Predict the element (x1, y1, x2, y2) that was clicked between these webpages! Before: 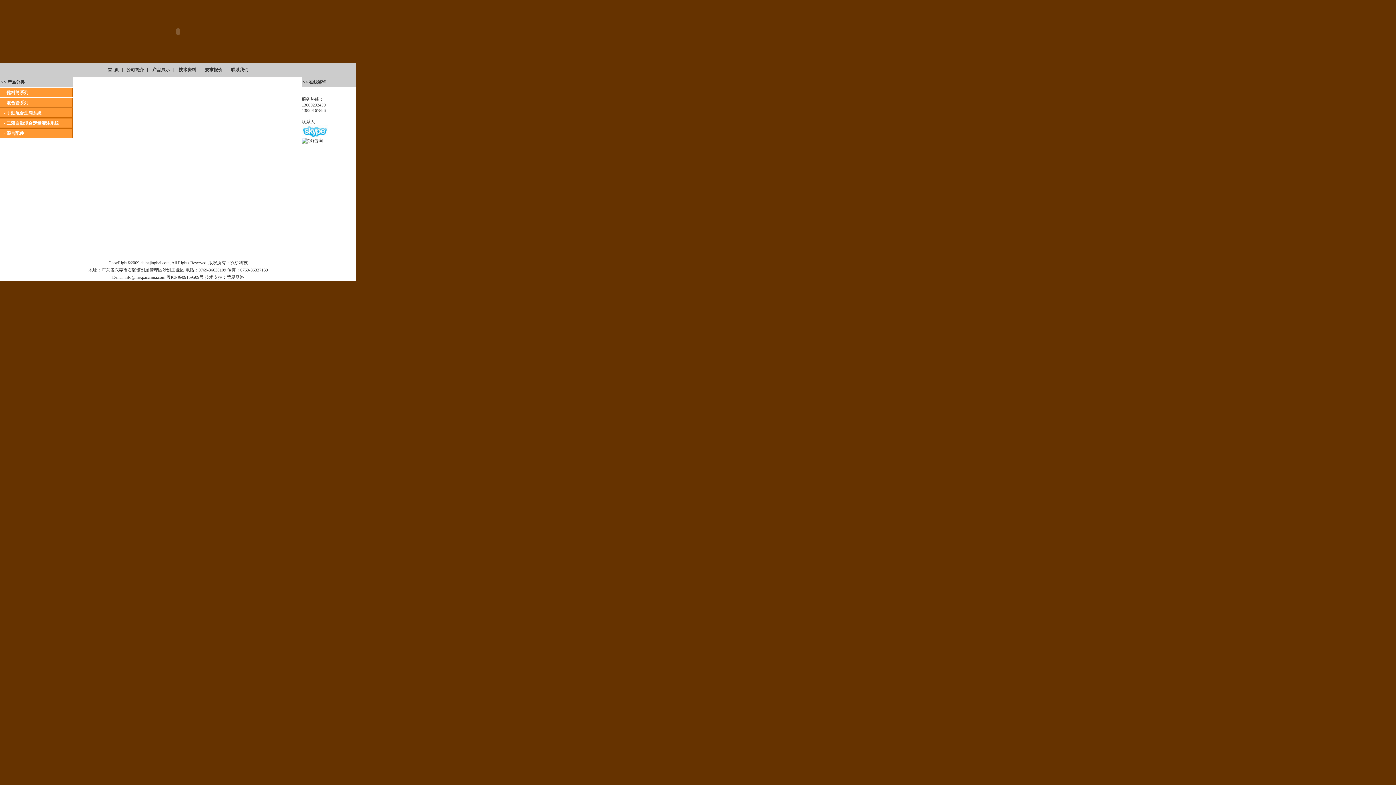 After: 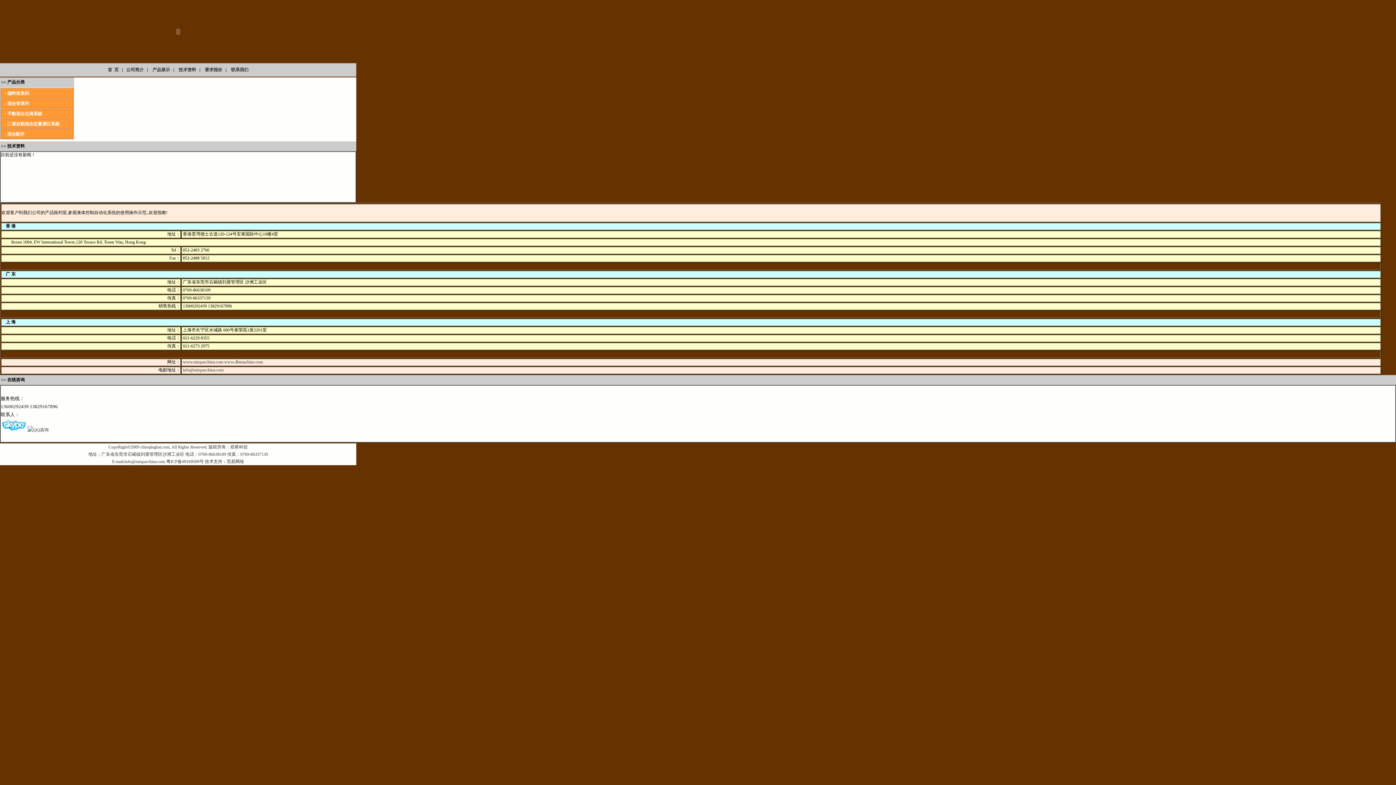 Action: bbox: (231, 67, 248, 72) label: 联系我们